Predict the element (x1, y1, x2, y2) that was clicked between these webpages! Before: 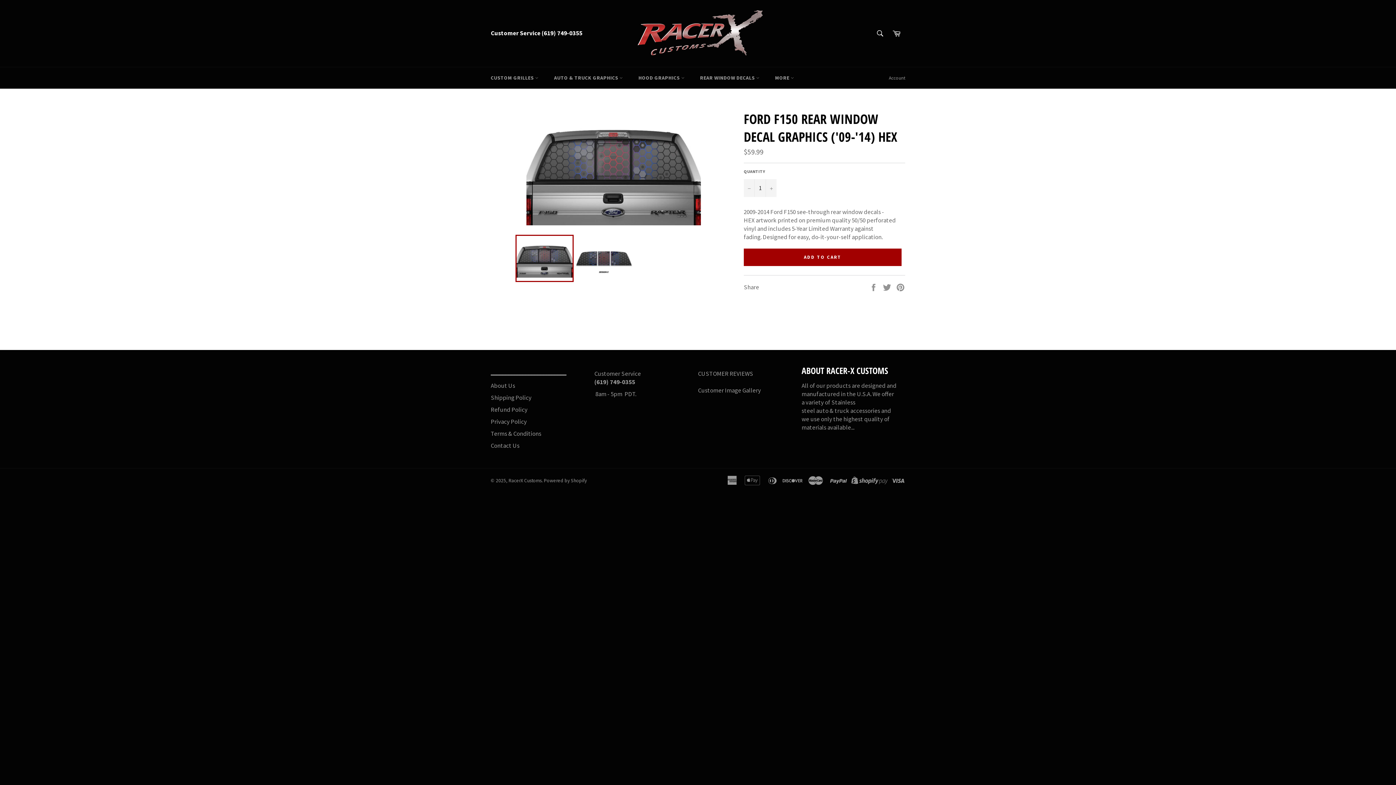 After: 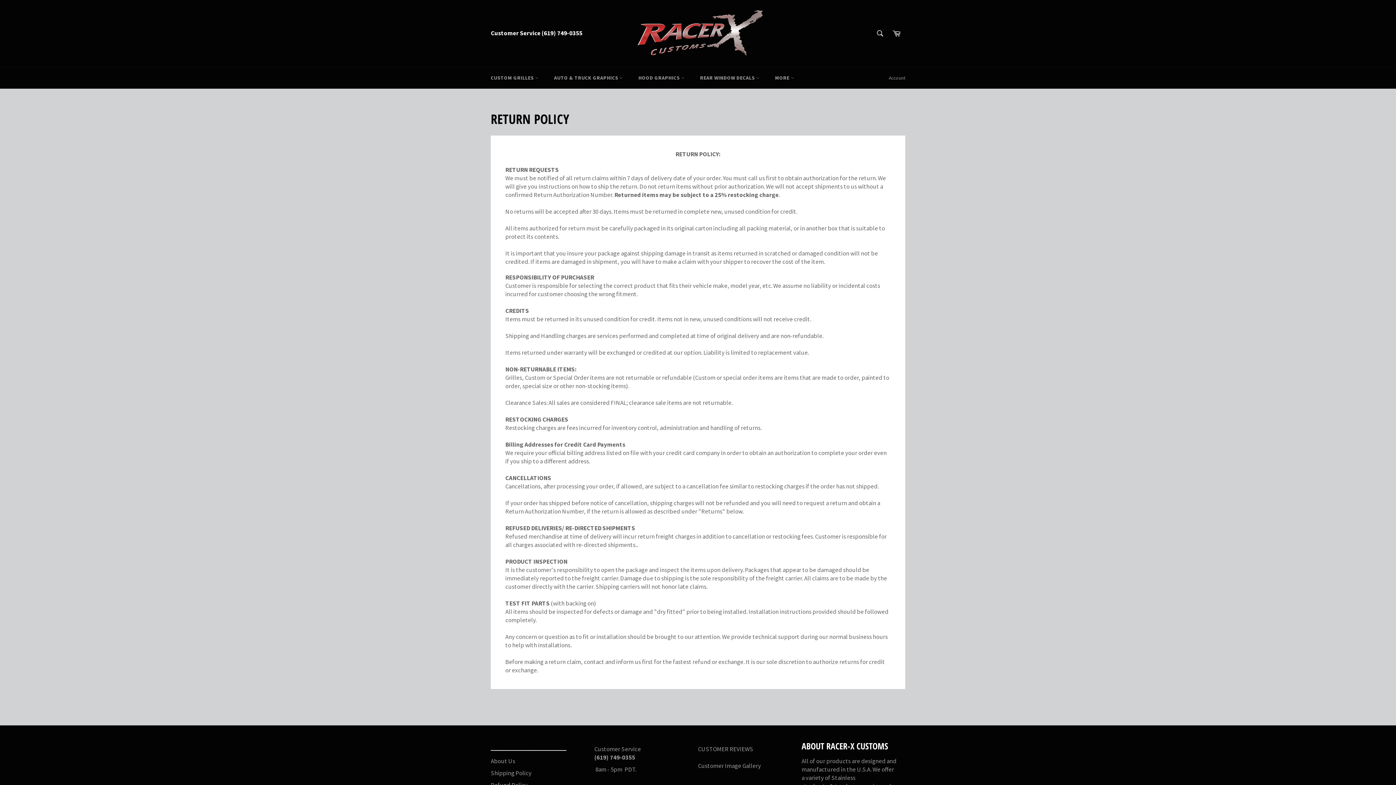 Action: bbox: (490, 405, 527, 413) label: Refund Policy